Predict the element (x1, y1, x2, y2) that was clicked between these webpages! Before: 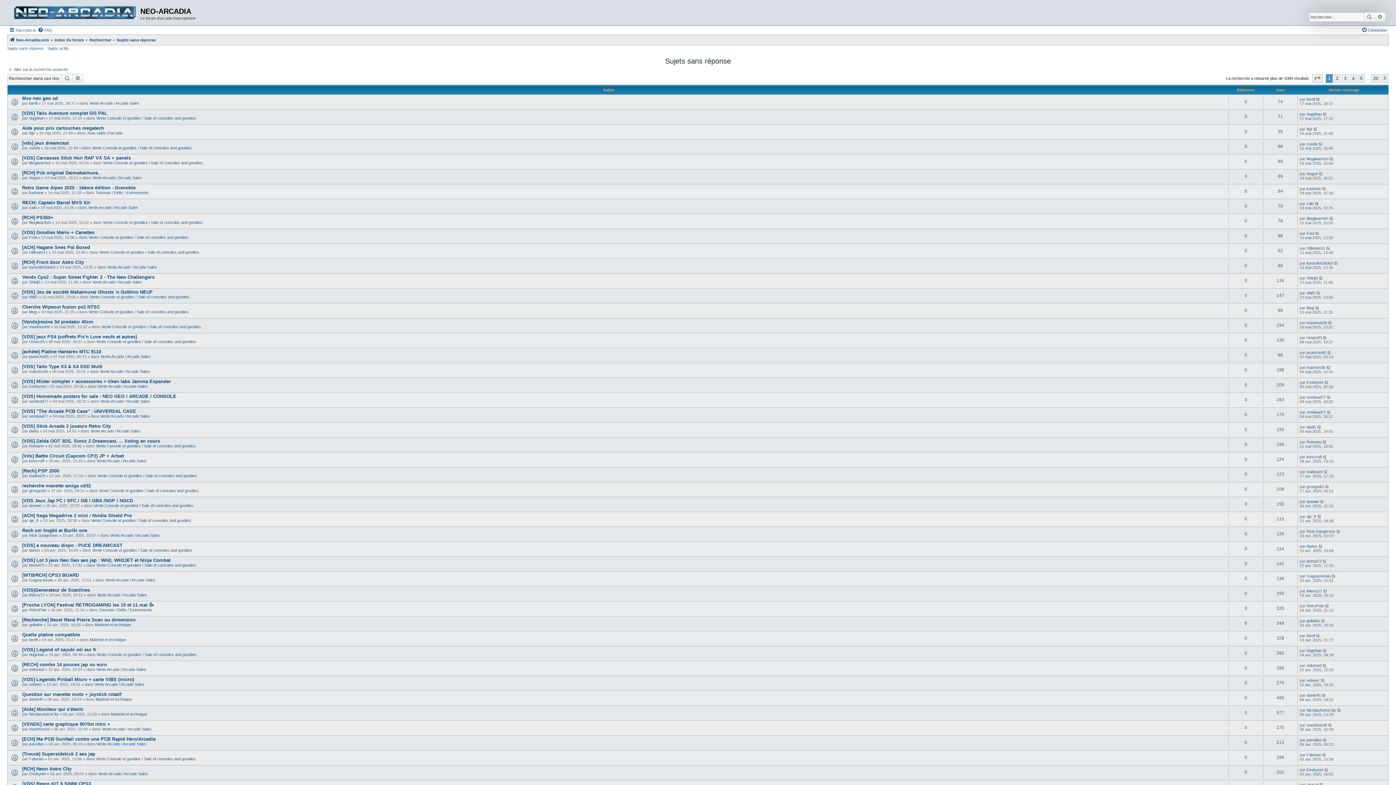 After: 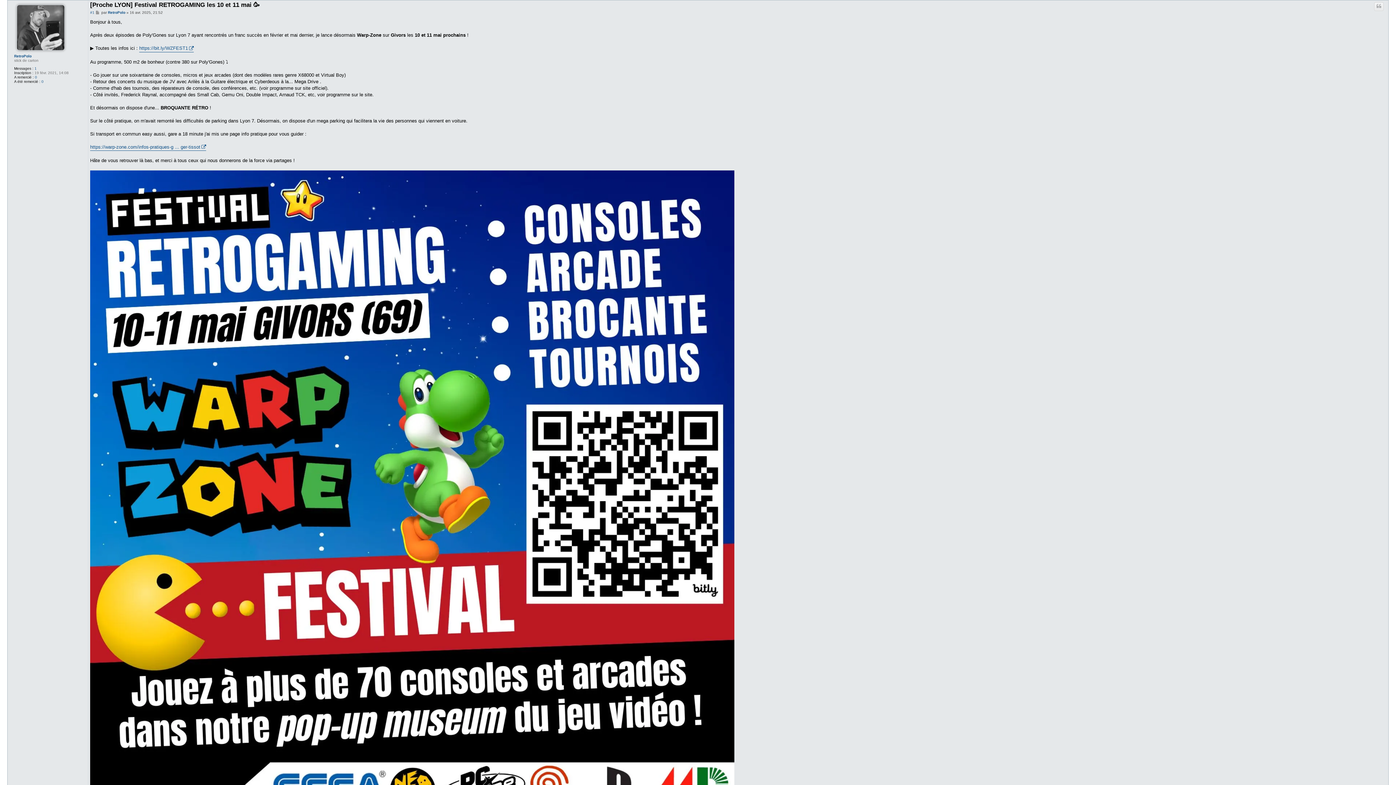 Action: bbox: (1325, 603, 1330, 608)